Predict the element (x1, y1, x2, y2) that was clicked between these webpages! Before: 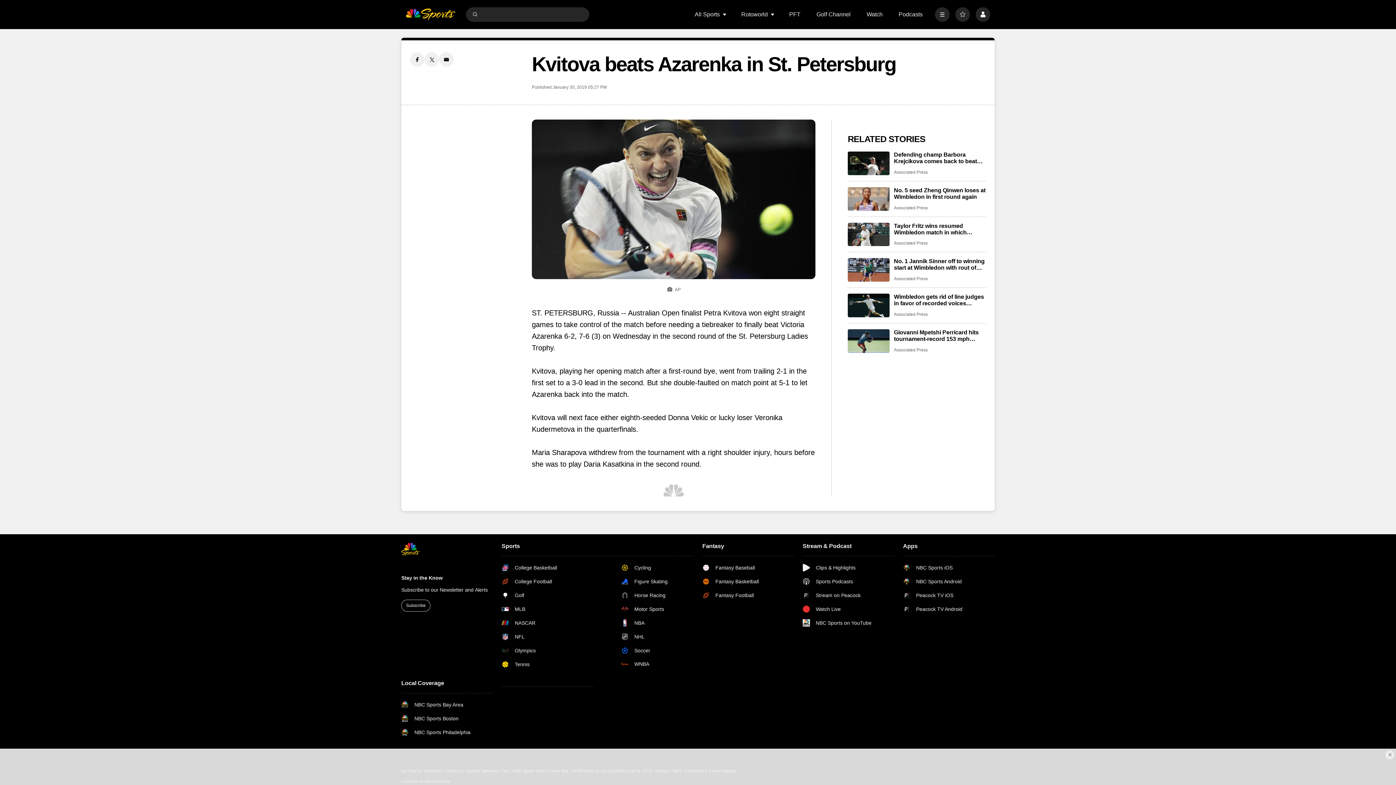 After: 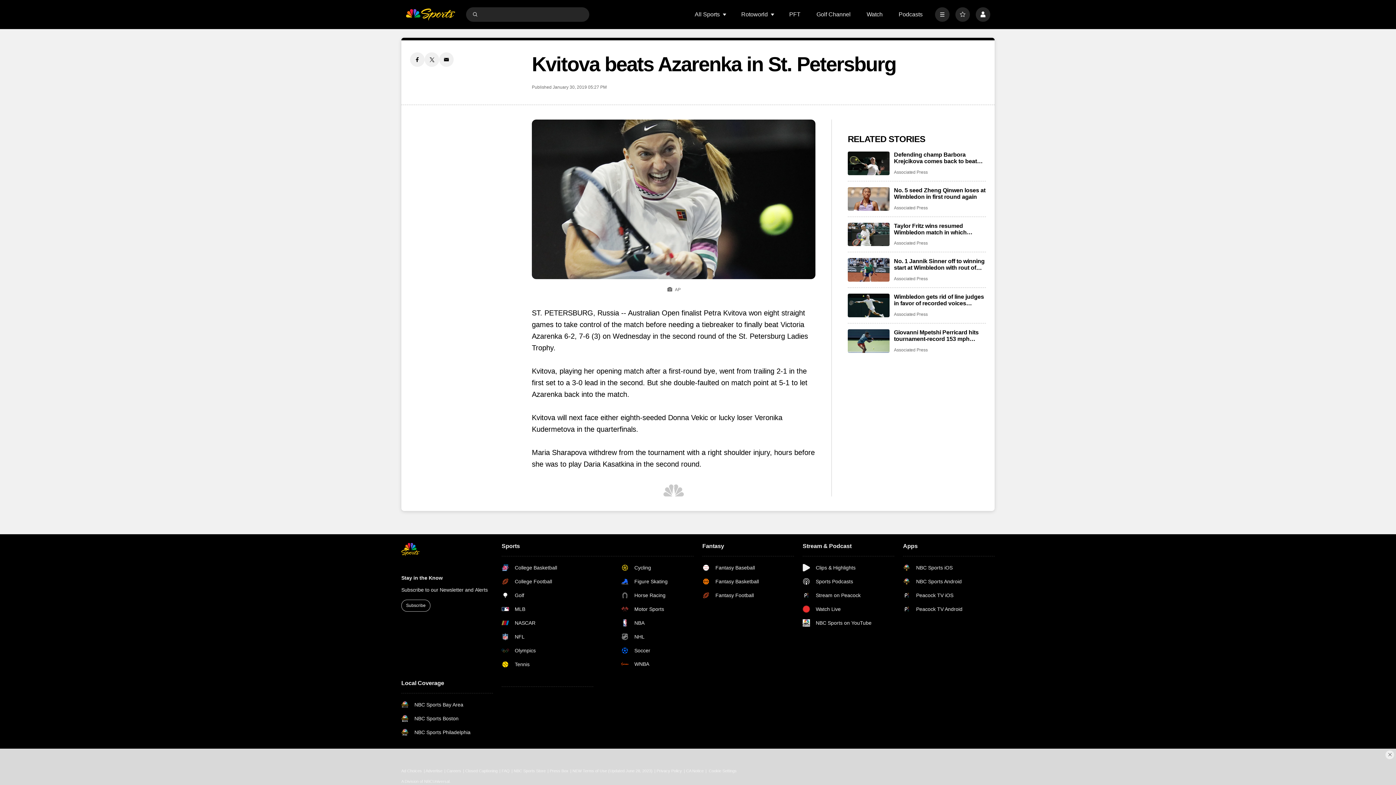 Action: label: Facebook share bbox: (410, 52, 424, 66)